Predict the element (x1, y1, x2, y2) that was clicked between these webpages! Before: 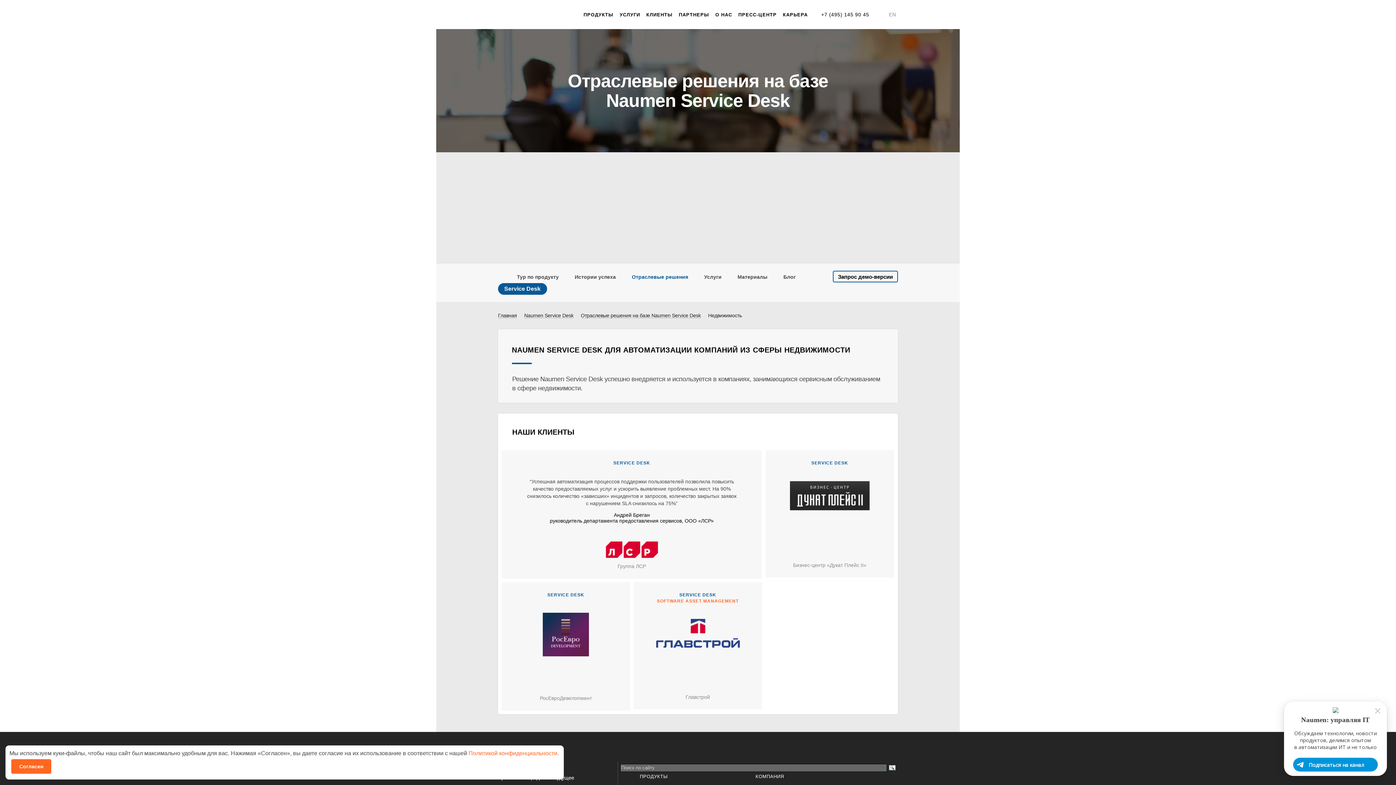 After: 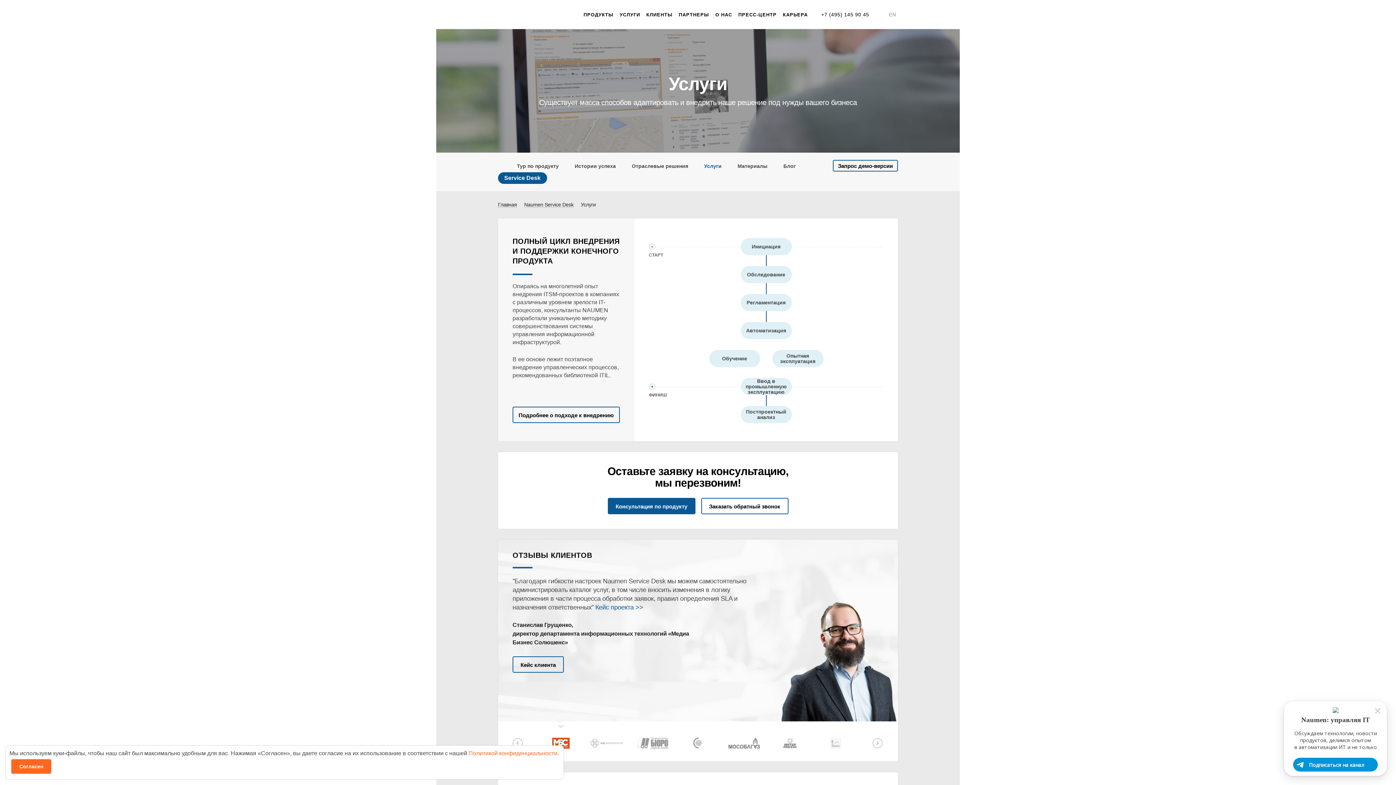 Action: bbox: (704, 270, 721, 283) label: Услуги